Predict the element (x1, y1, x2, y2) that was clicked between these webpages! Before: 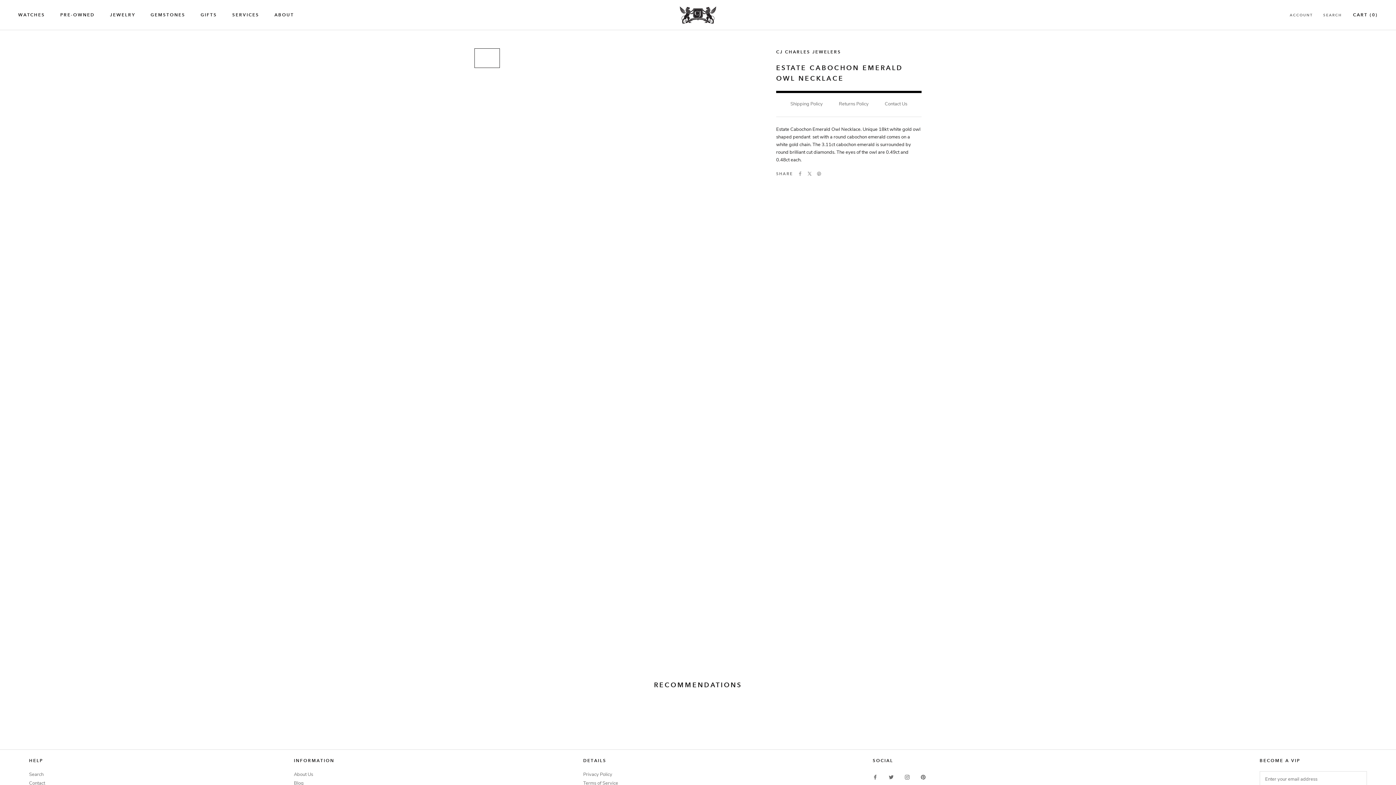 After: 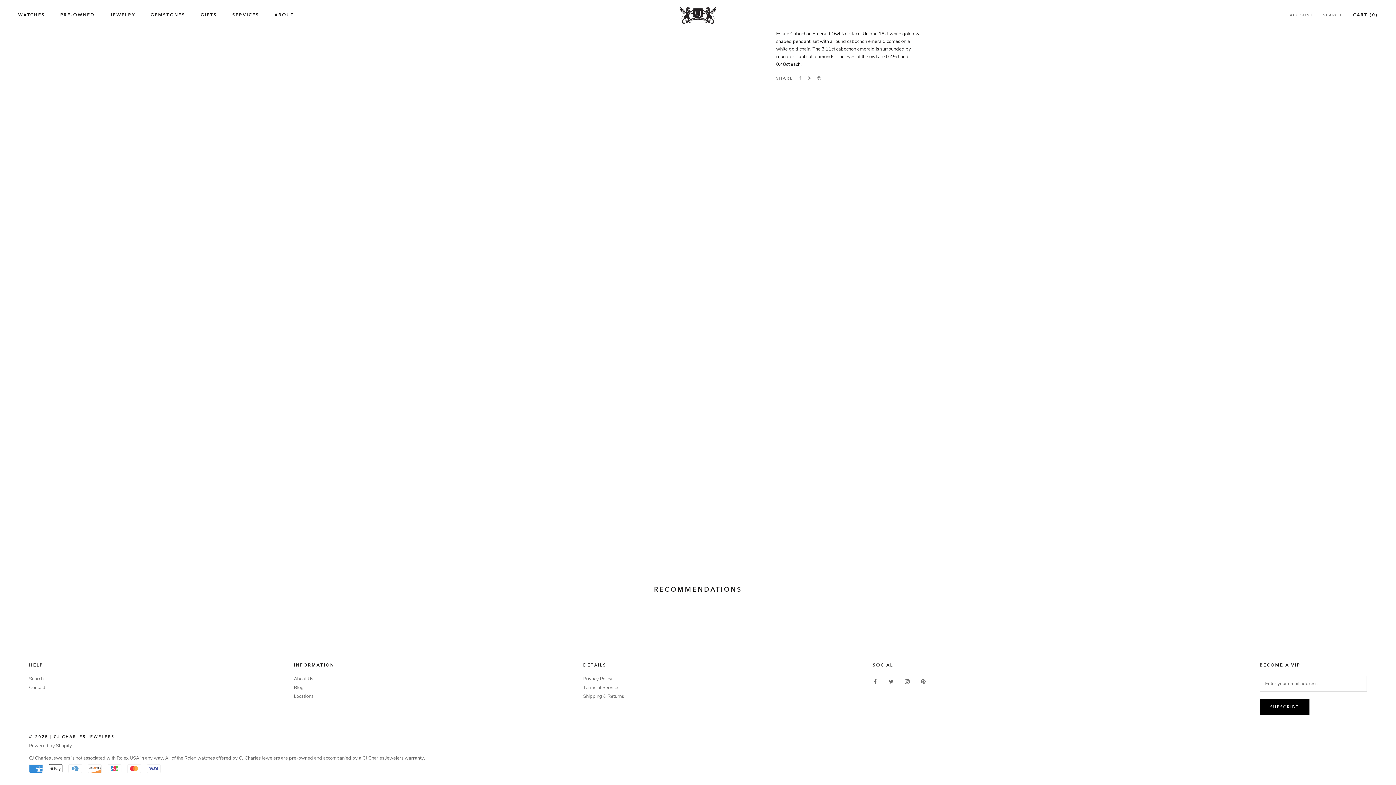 Action: bbox: (474, 74, 500, 94)